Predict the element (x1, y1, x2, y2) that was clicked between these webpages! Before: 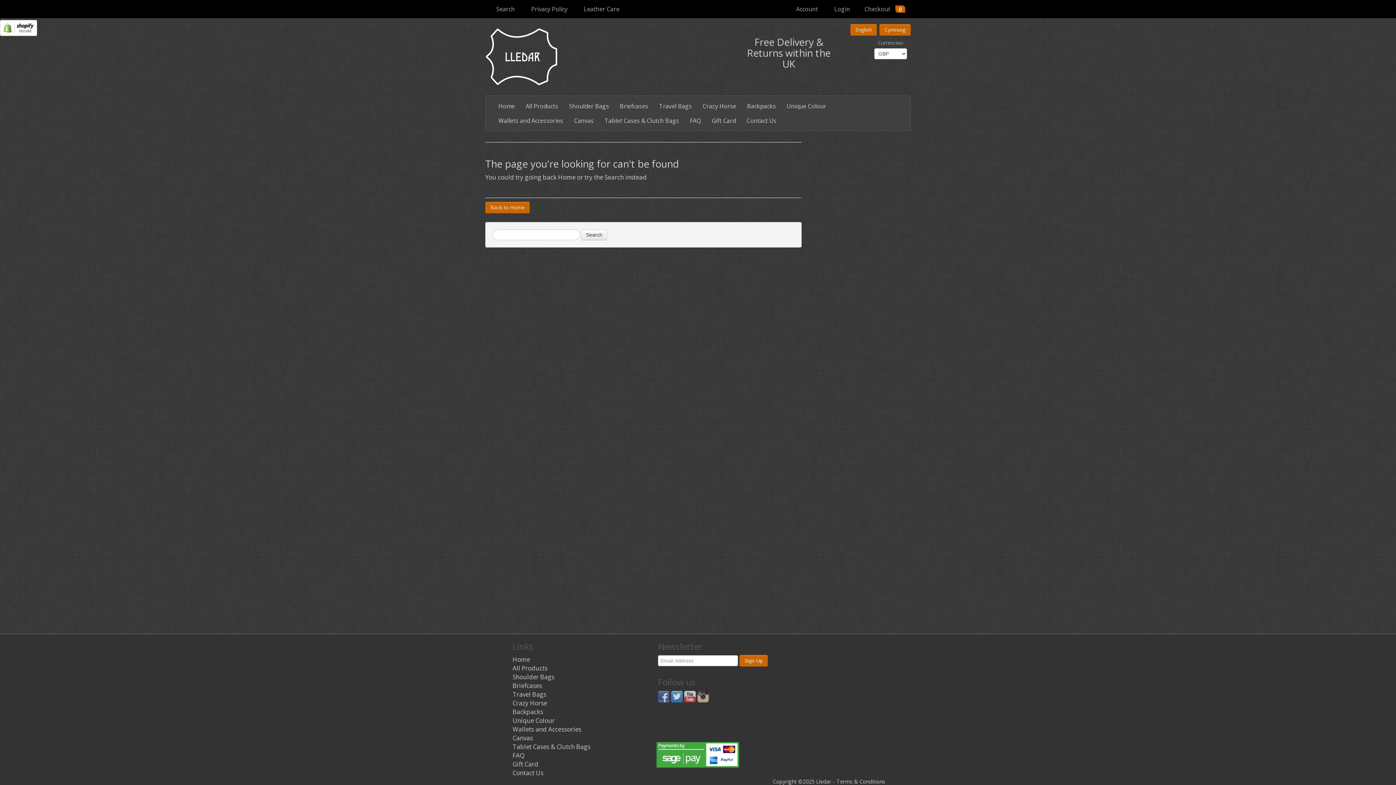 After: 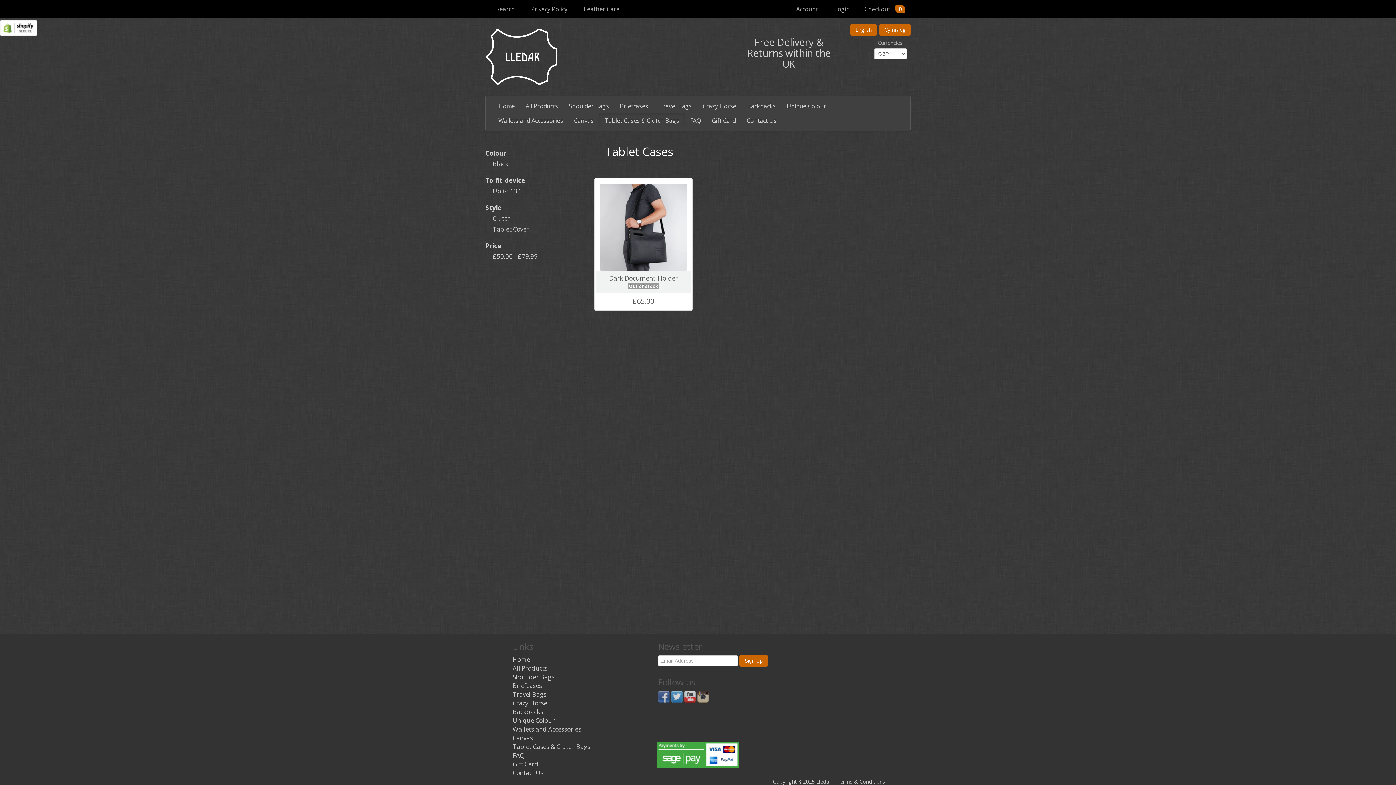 Action: bbox: (599, 113, 684, 127) label: Tablet Cases & Clutch Bags